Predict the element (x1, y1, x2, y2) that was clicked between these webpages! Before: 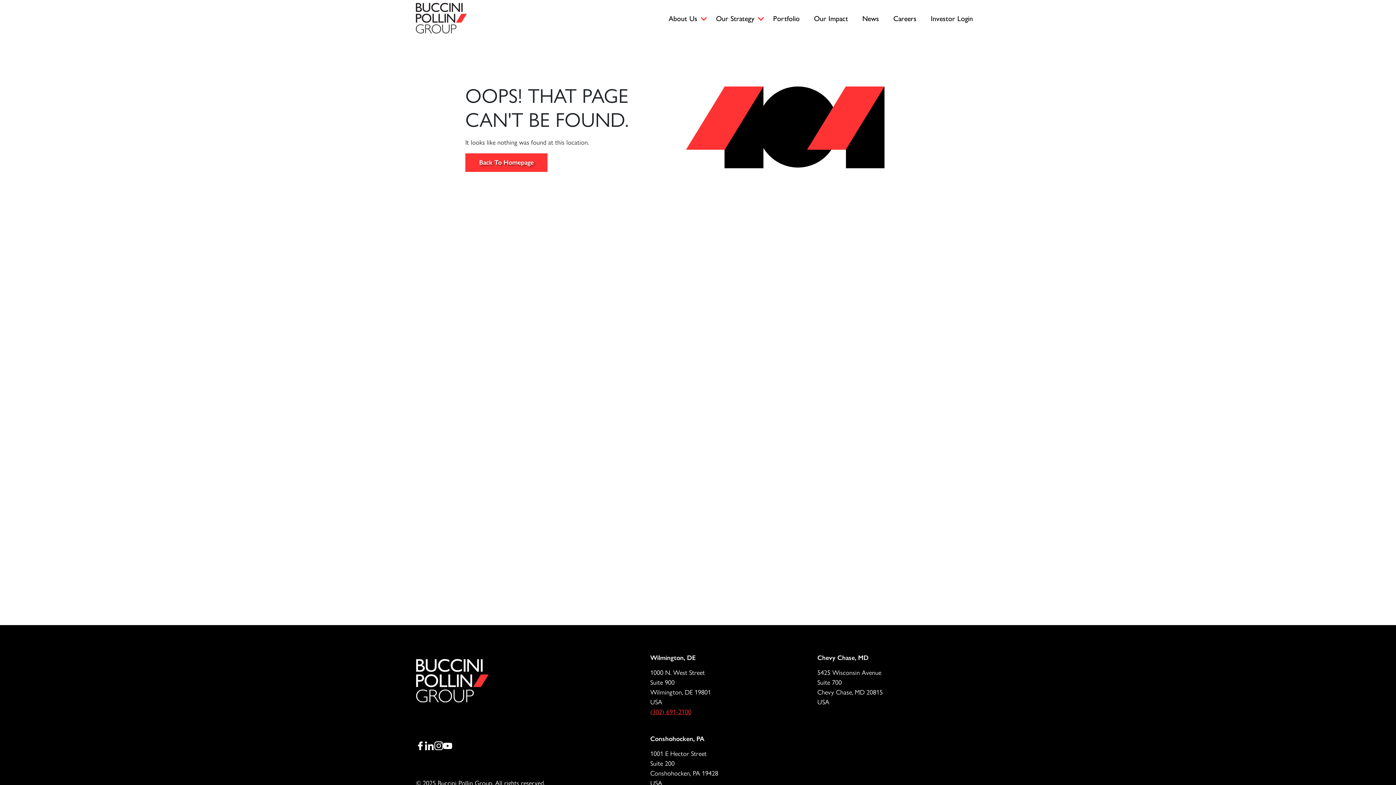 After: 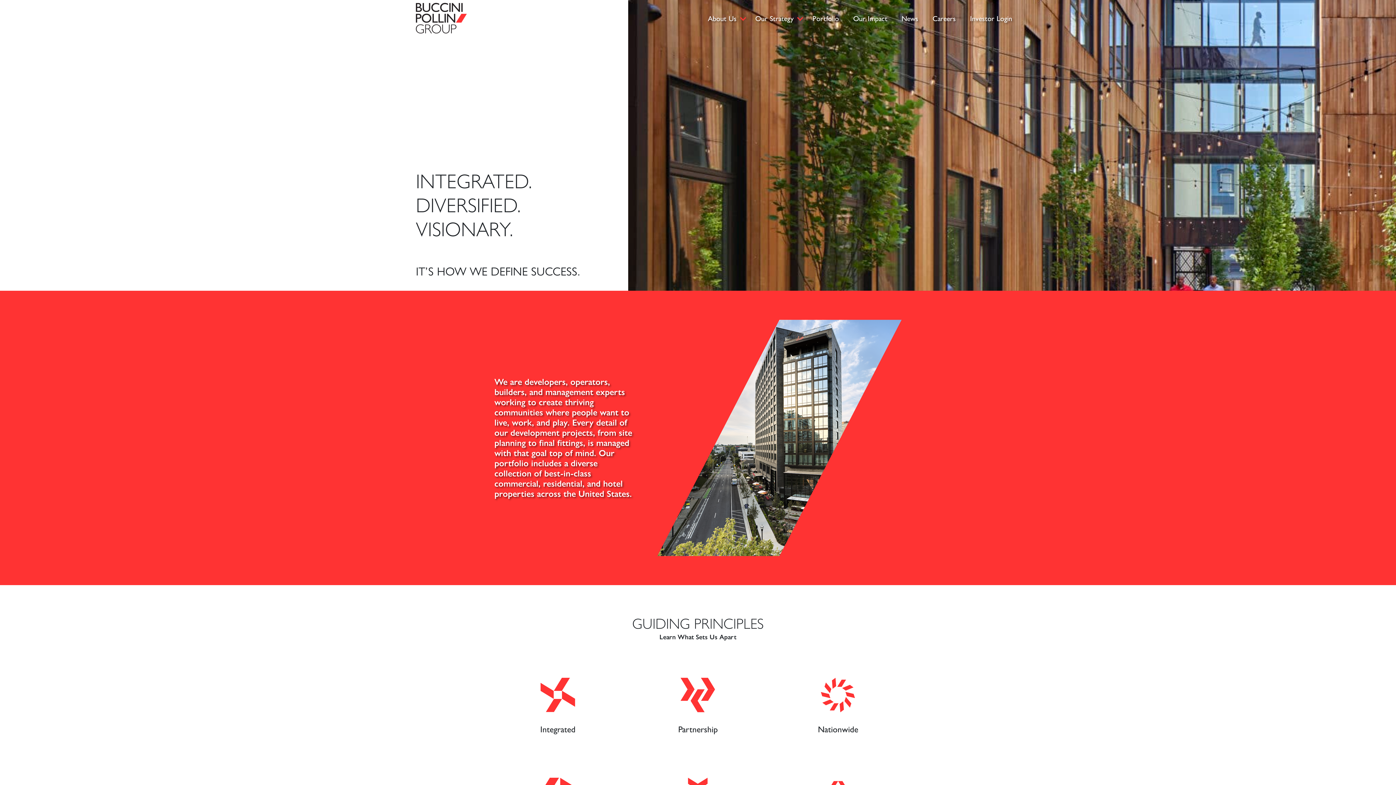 Action: label: Back To Homepage bbox: (465, 153, 547, 172)